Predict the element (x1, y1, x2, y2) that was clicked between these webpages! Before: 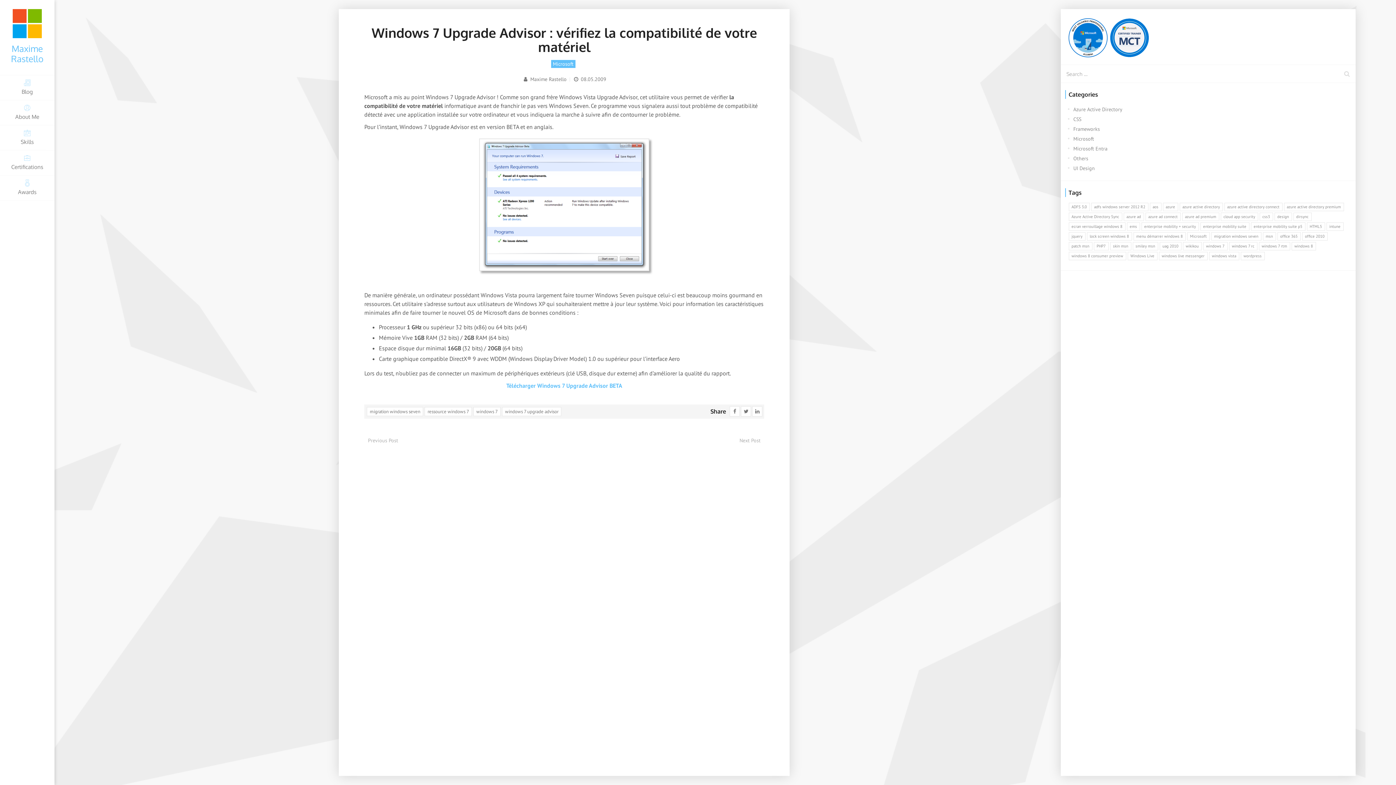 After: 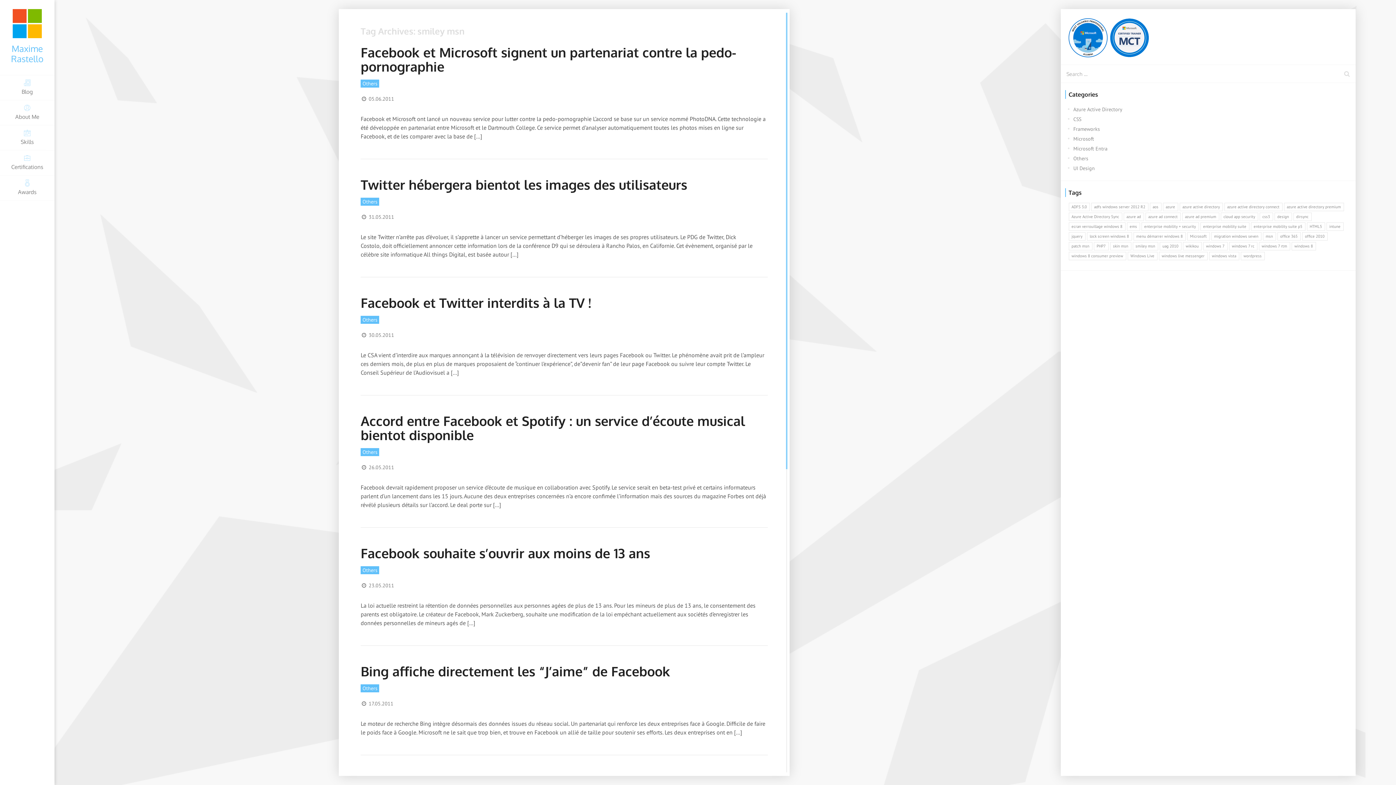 Action: label: smiley msn (190 items) bbox: (1132, 242, 1158, 250)